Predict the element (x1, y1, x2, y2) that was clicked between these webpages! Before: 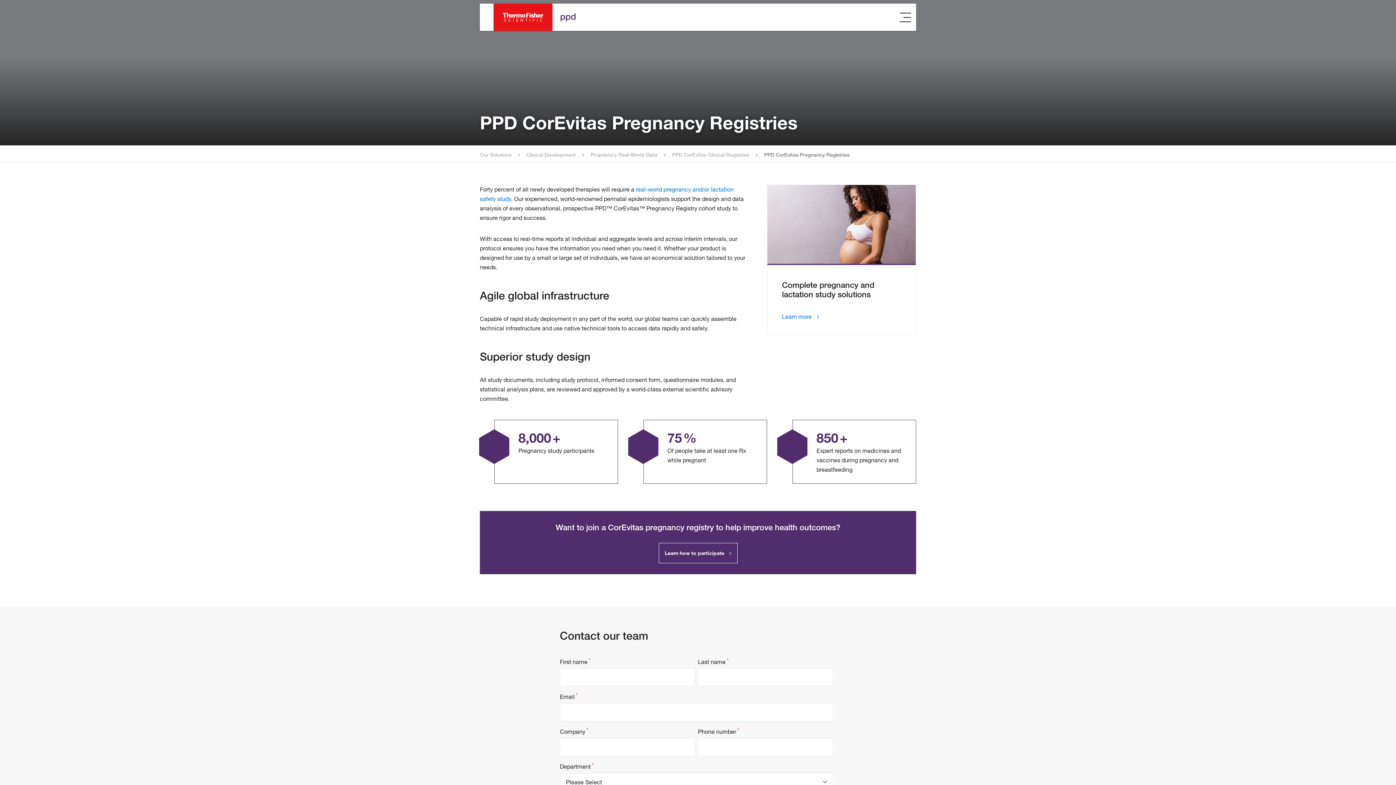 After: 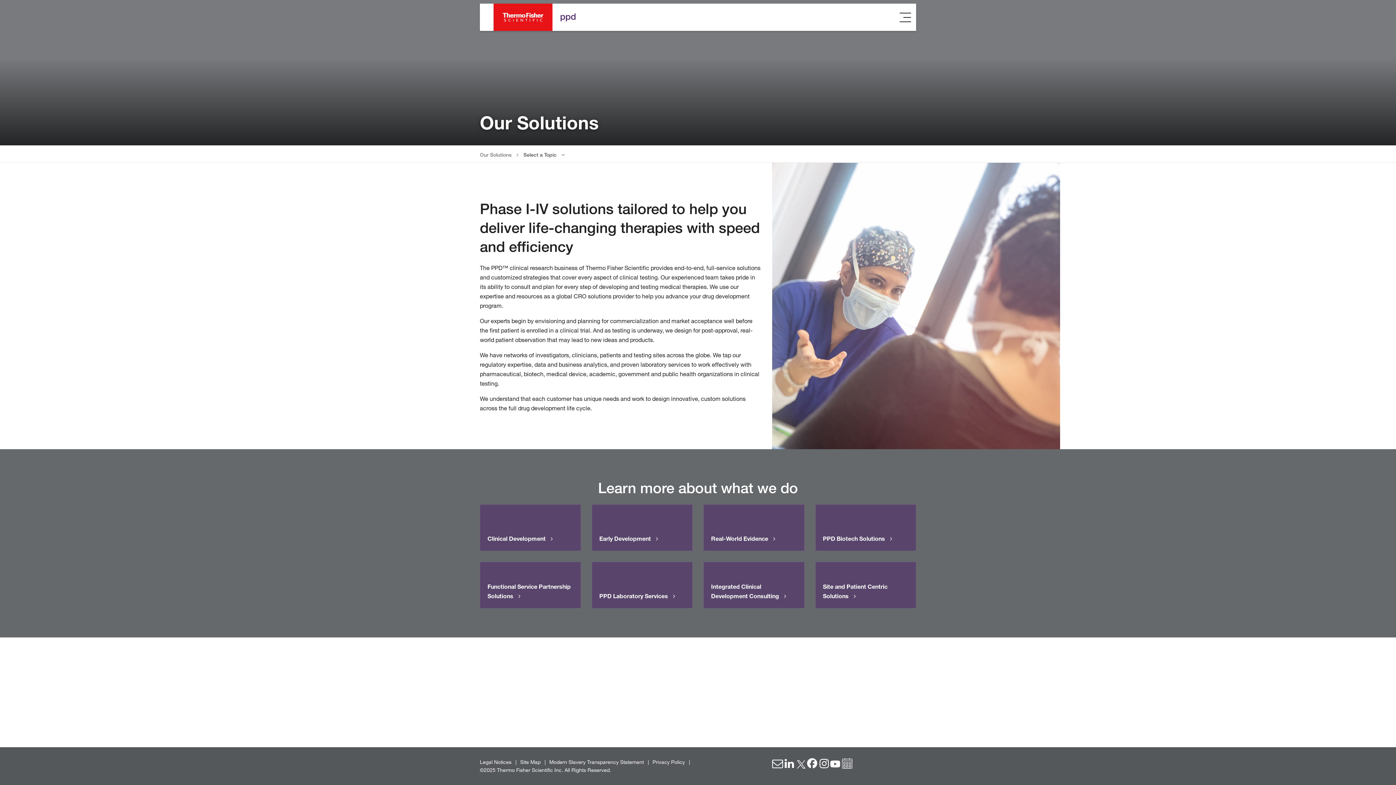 Action: bbox: (480, 150, 511, 158) label: Our Solutions